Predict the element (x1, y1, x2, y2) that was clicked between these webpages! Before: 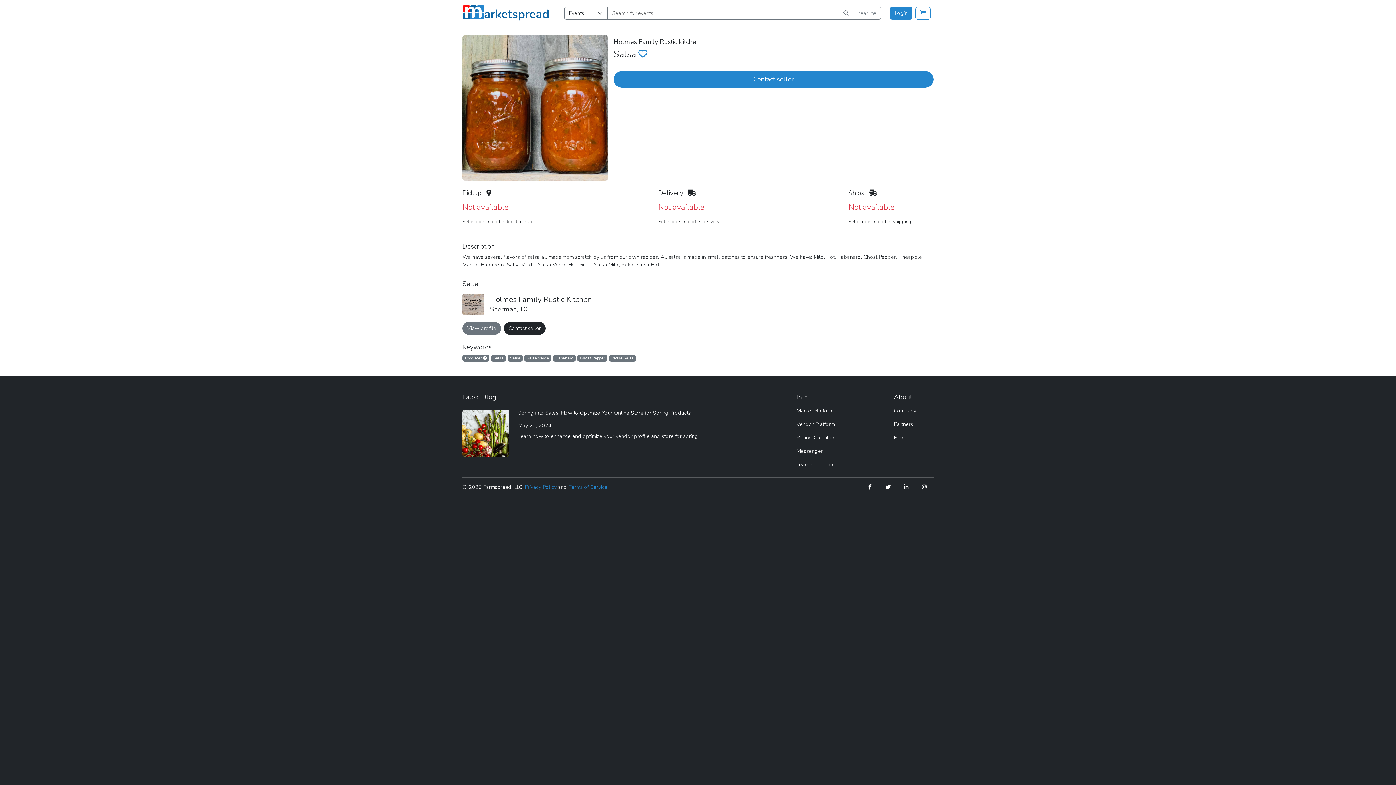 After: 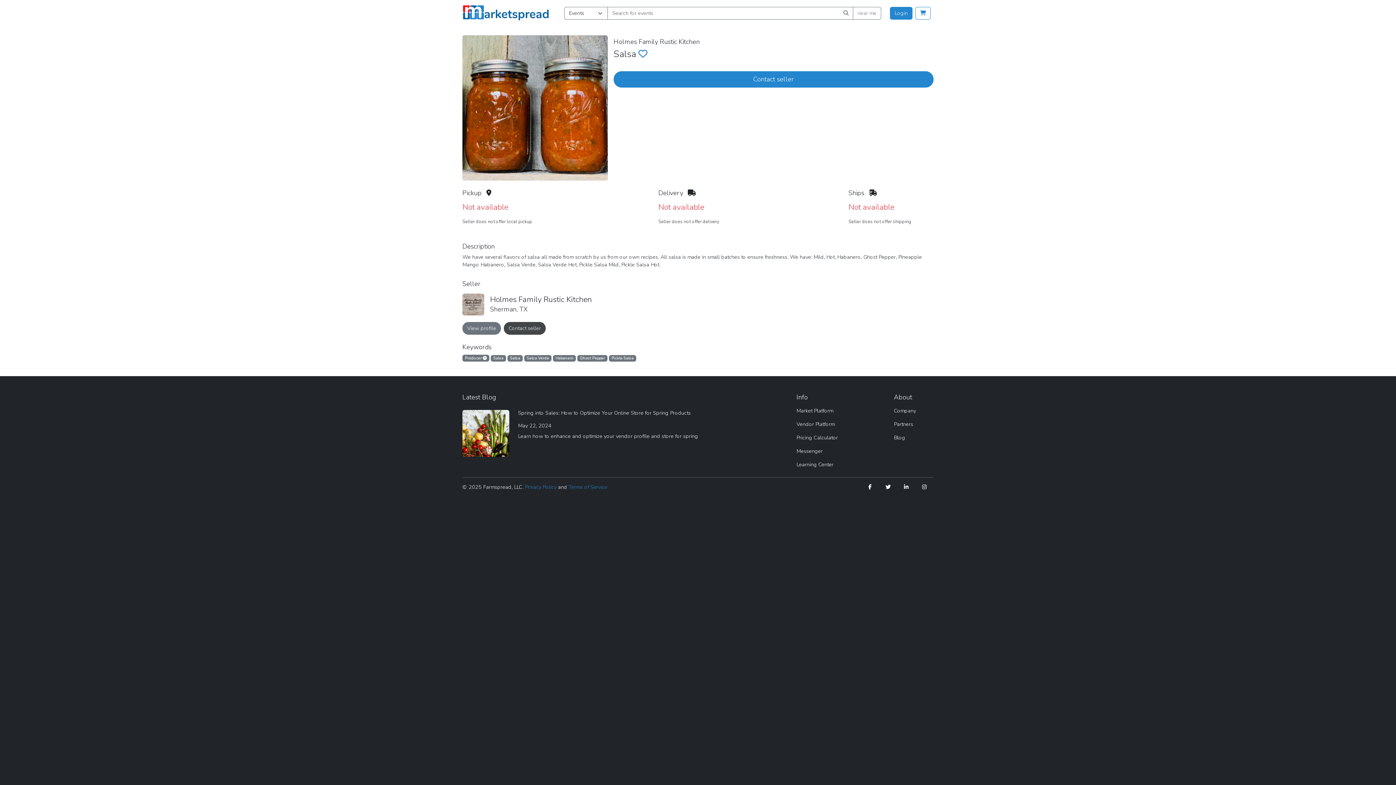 Action: bbox: (504, 322, 545, 334) label: Contact seller